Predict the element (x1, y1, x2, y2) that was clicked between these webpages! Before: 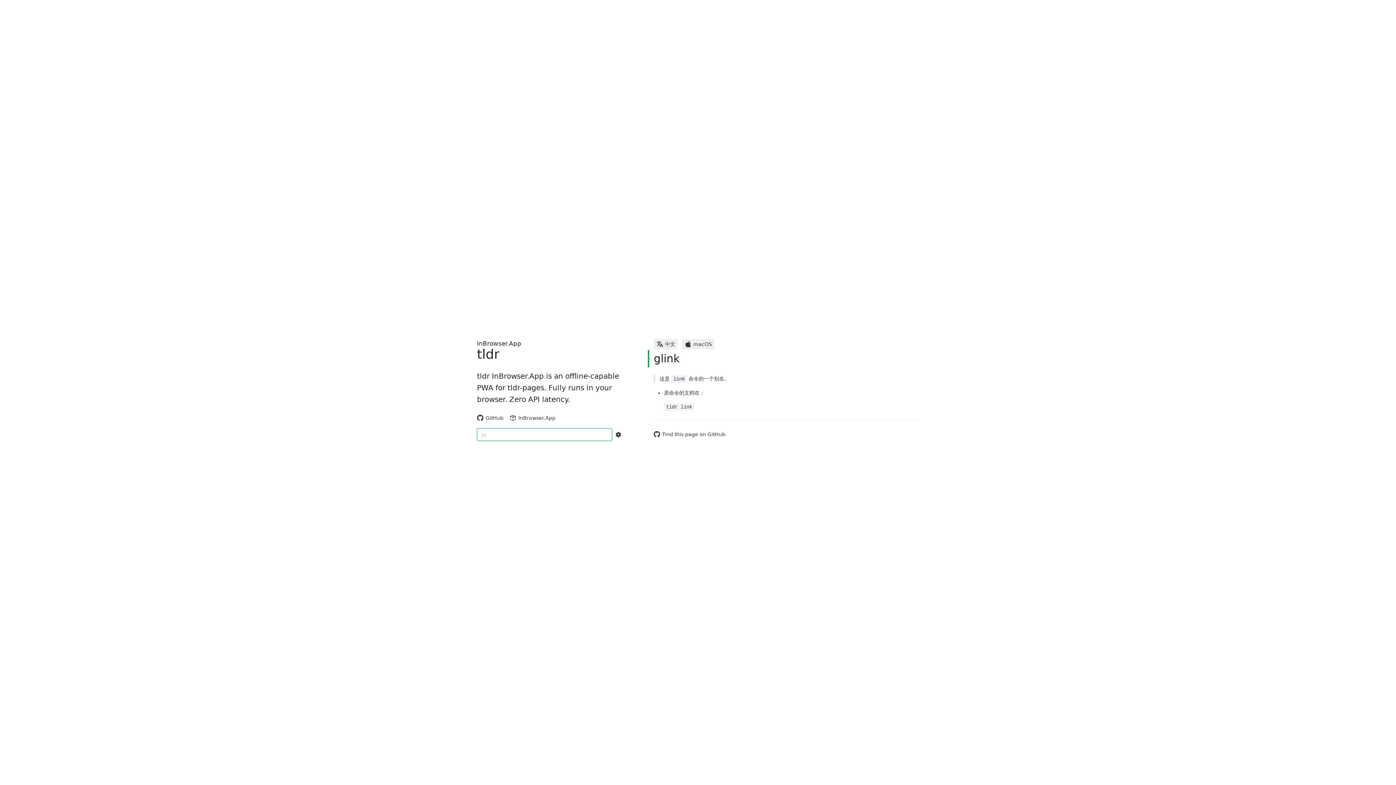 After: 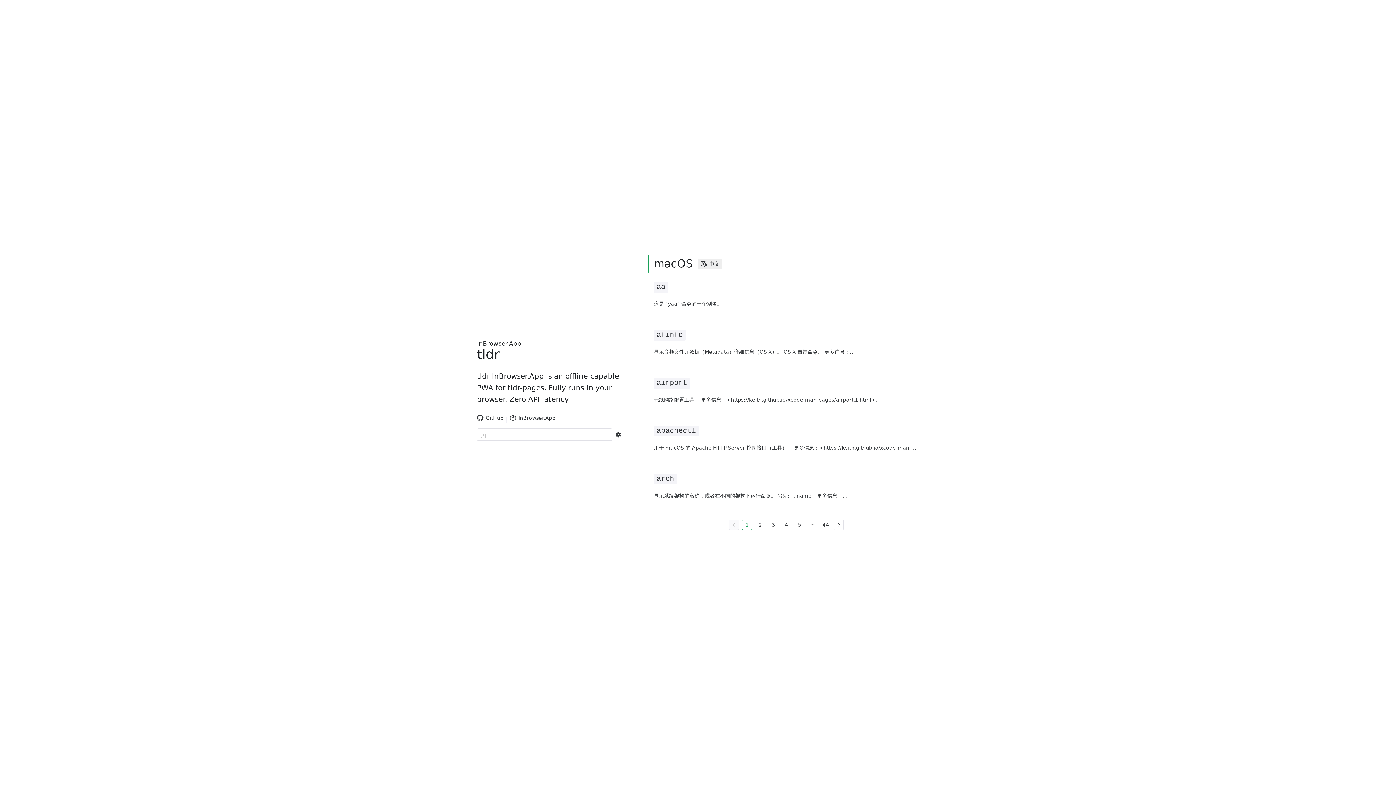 Action: label: macOS bbox: (682, 343, 714, 349)